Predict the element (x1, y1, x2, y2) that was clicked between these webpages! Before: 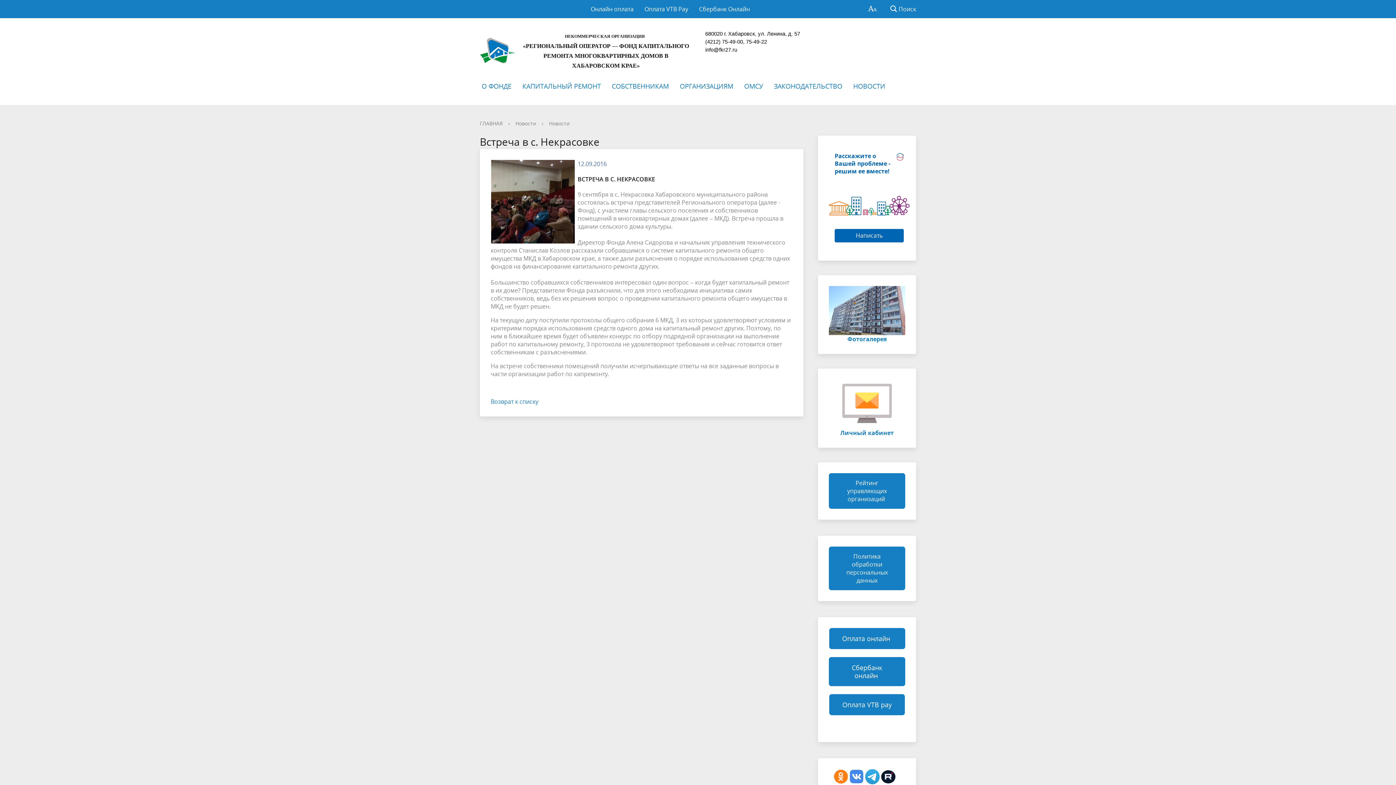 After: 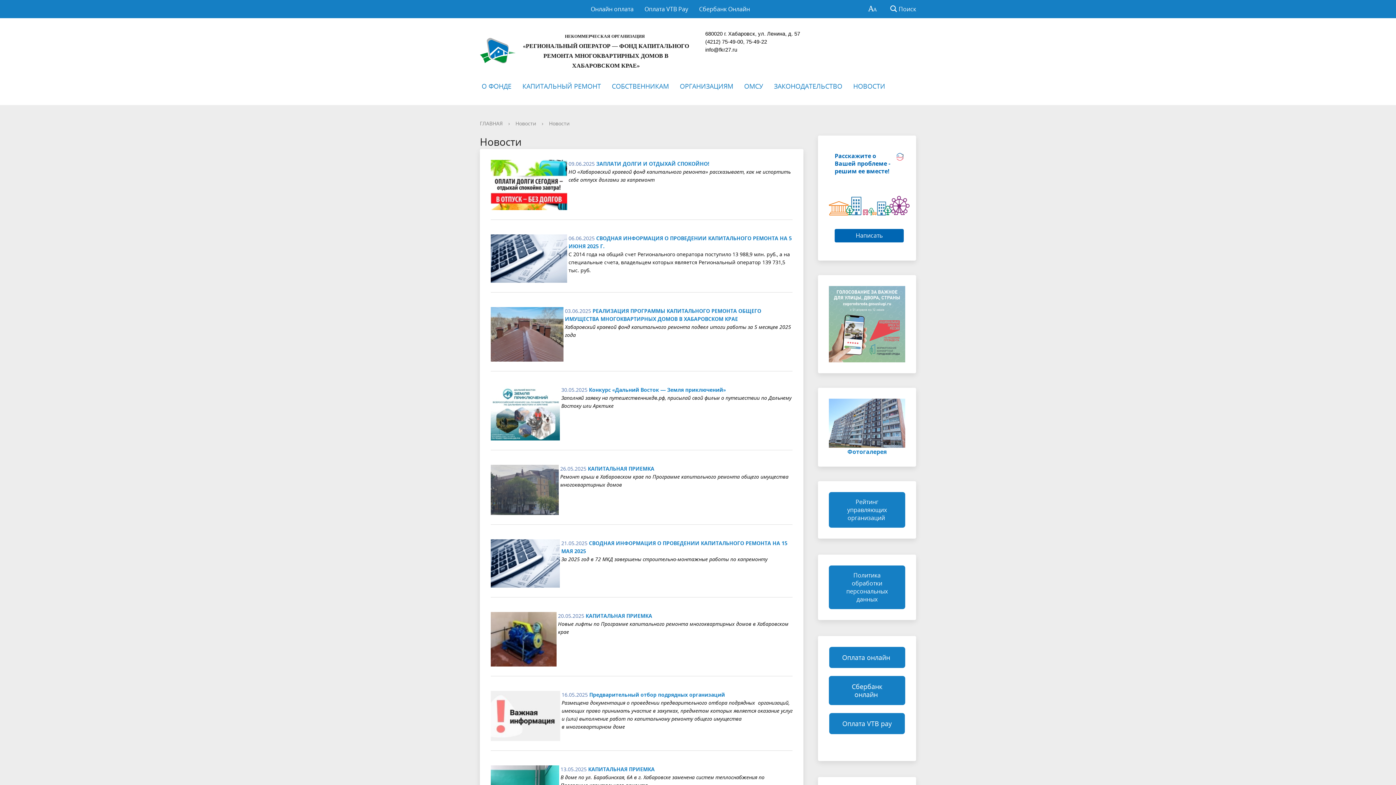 Action: label: Новости bbox: (549, 120, 569, 126)